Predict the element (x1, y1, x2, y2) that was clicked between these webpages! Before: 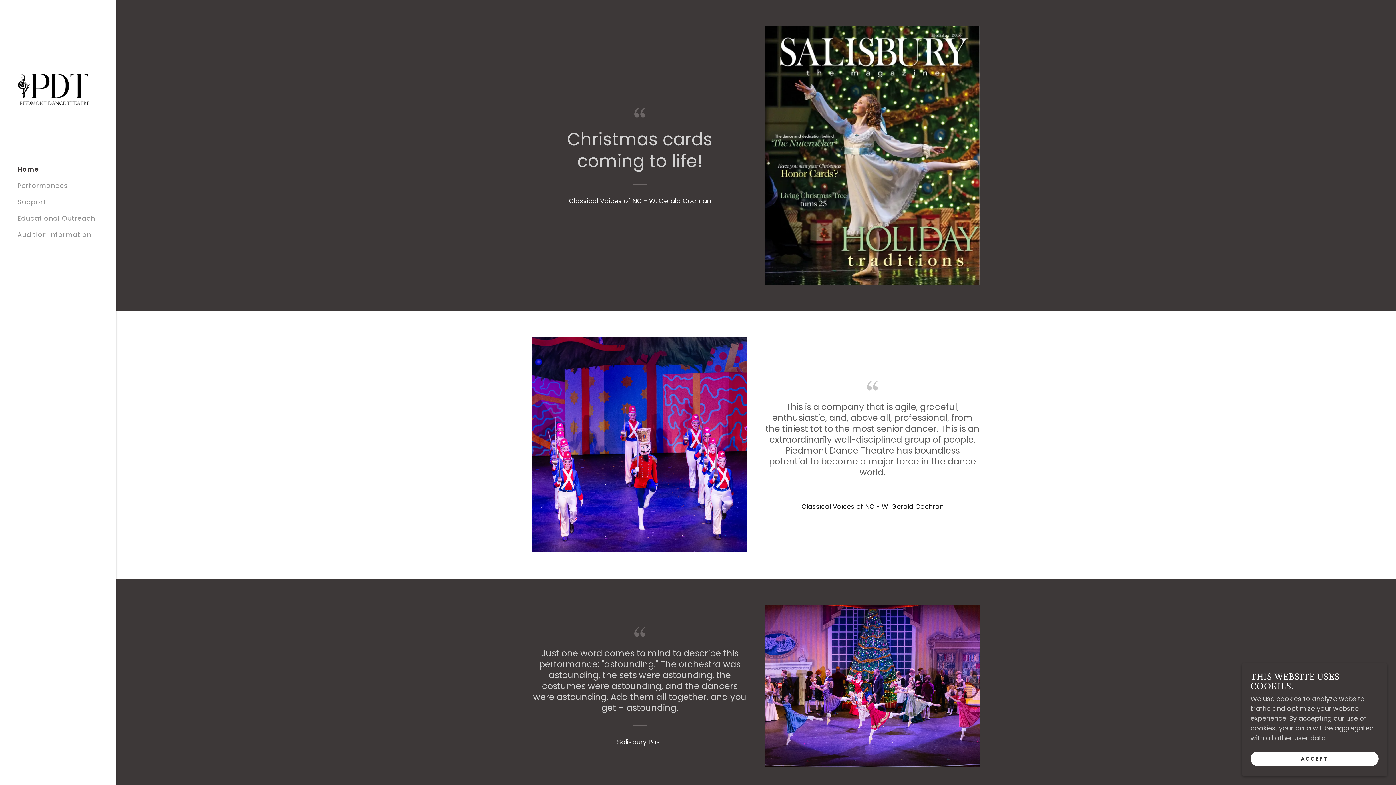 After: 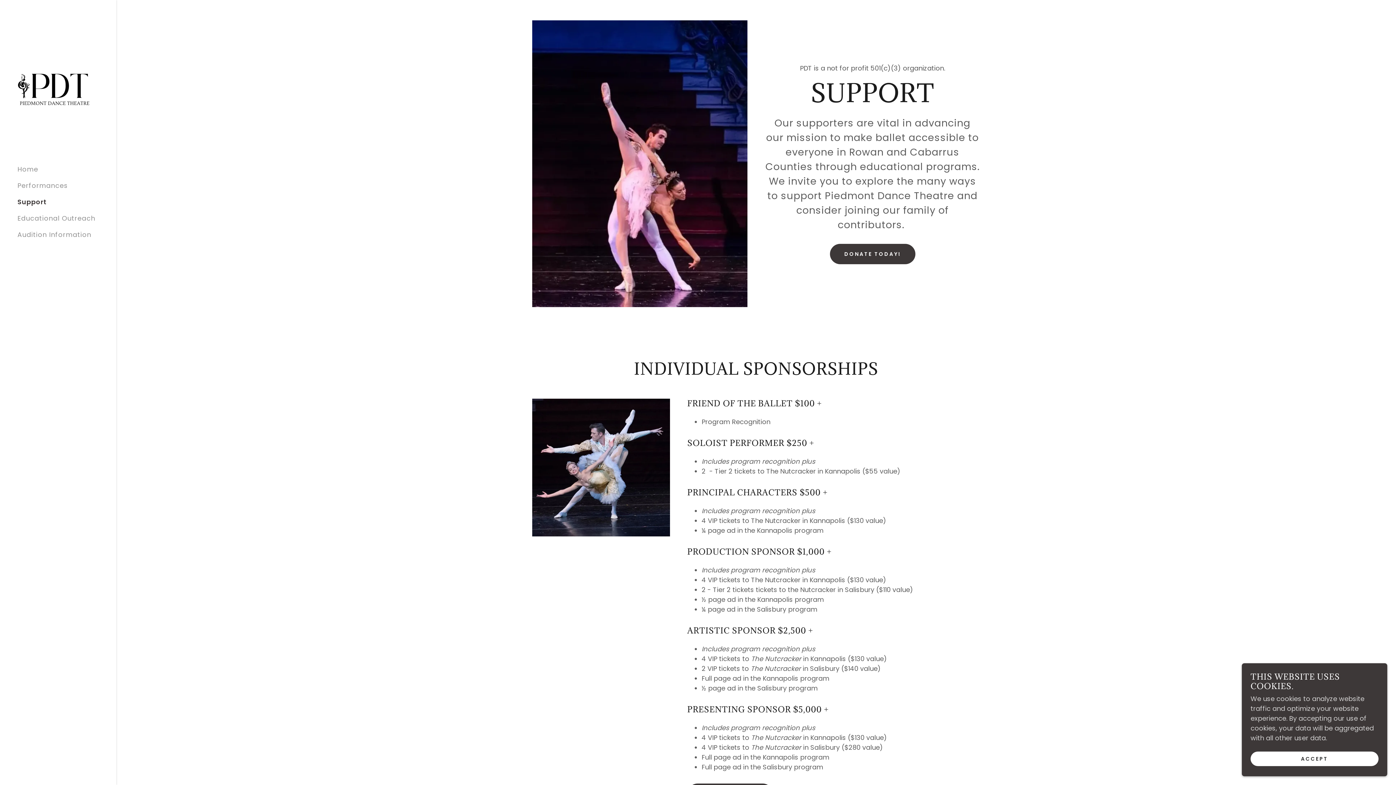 Action: label: Support bbox: (17, 197, 46, 206)